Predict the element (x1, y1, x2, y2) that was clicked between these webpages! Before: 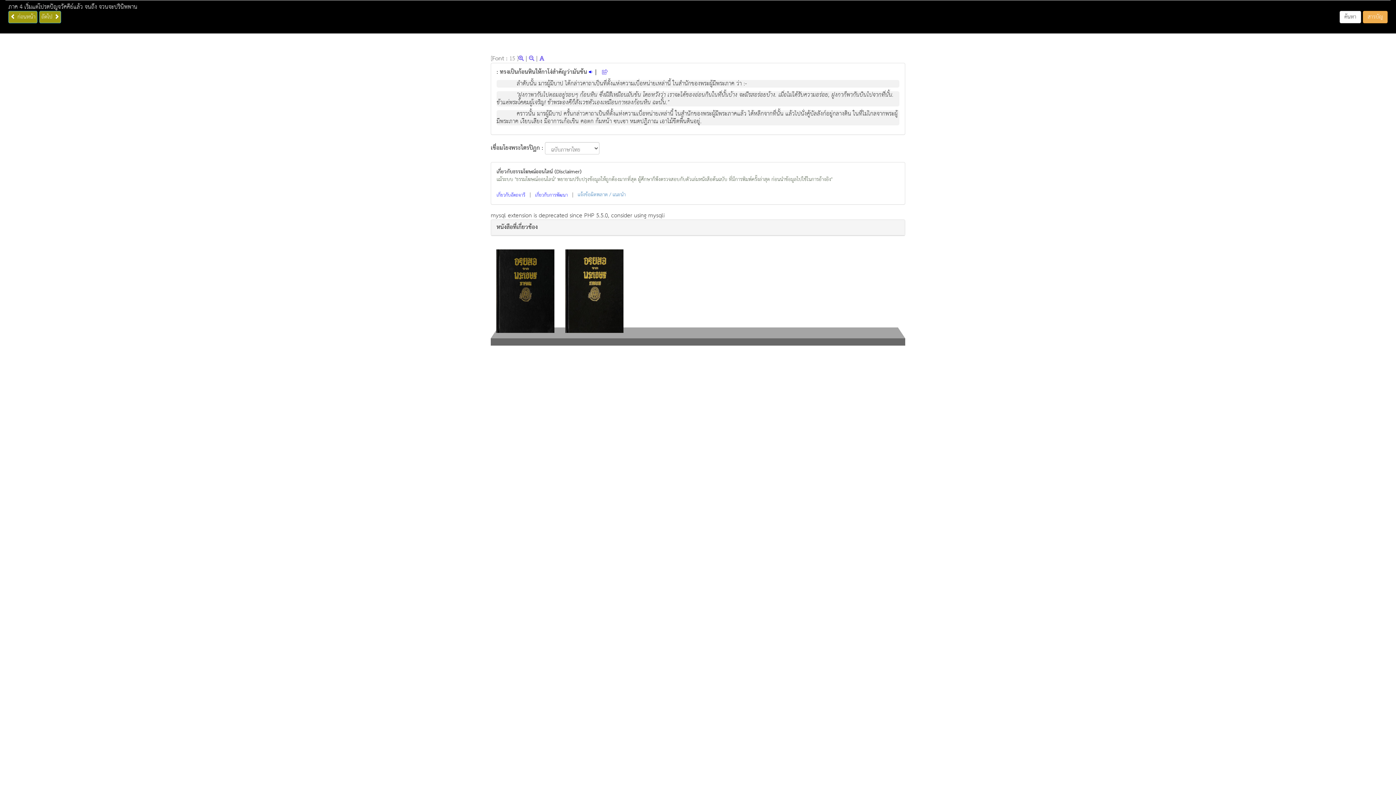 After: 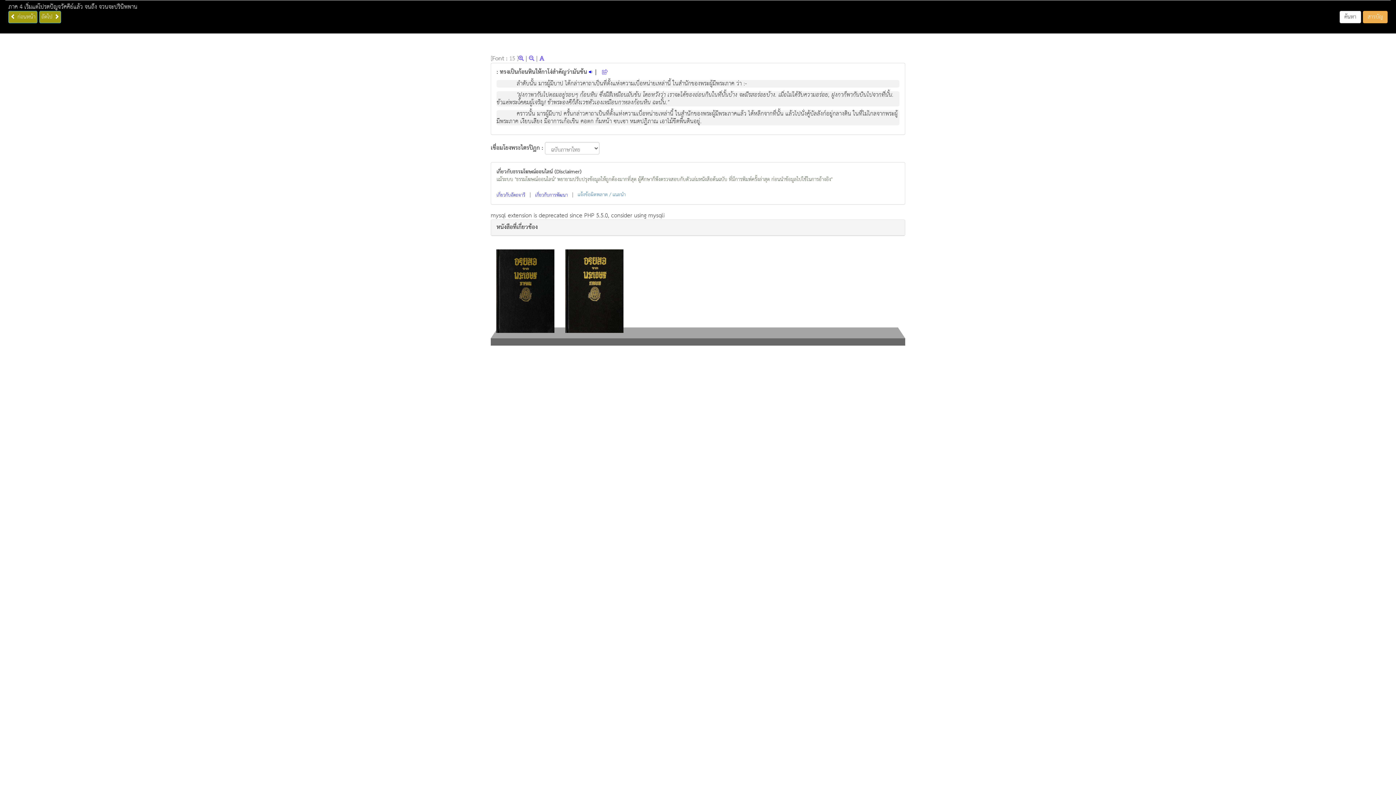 Action: bbox: (496, 243, 554, 332)